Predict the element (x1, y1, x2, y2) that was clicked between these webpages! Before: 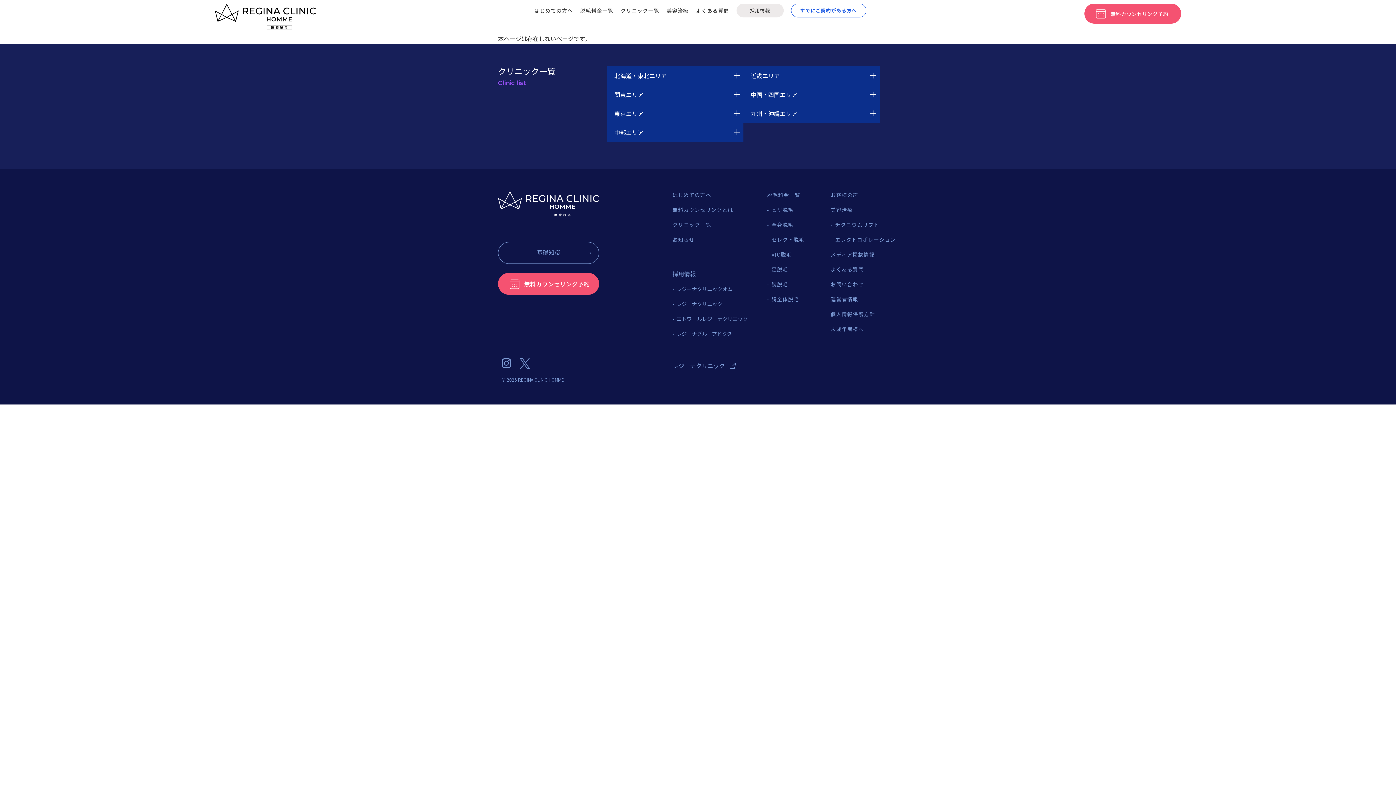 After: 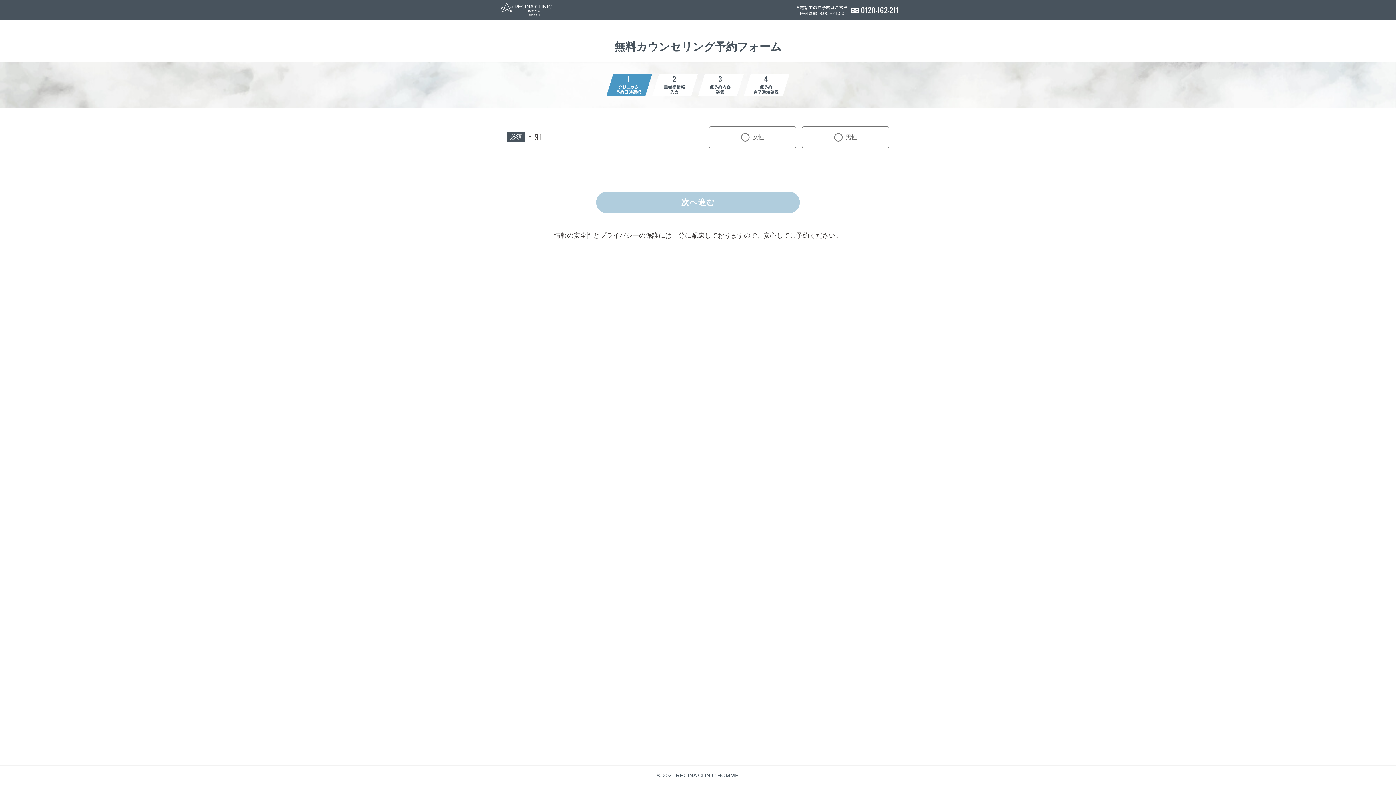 Action: bbox: (1084, 3, 1181, 23) label: 無料カウンセリング予約